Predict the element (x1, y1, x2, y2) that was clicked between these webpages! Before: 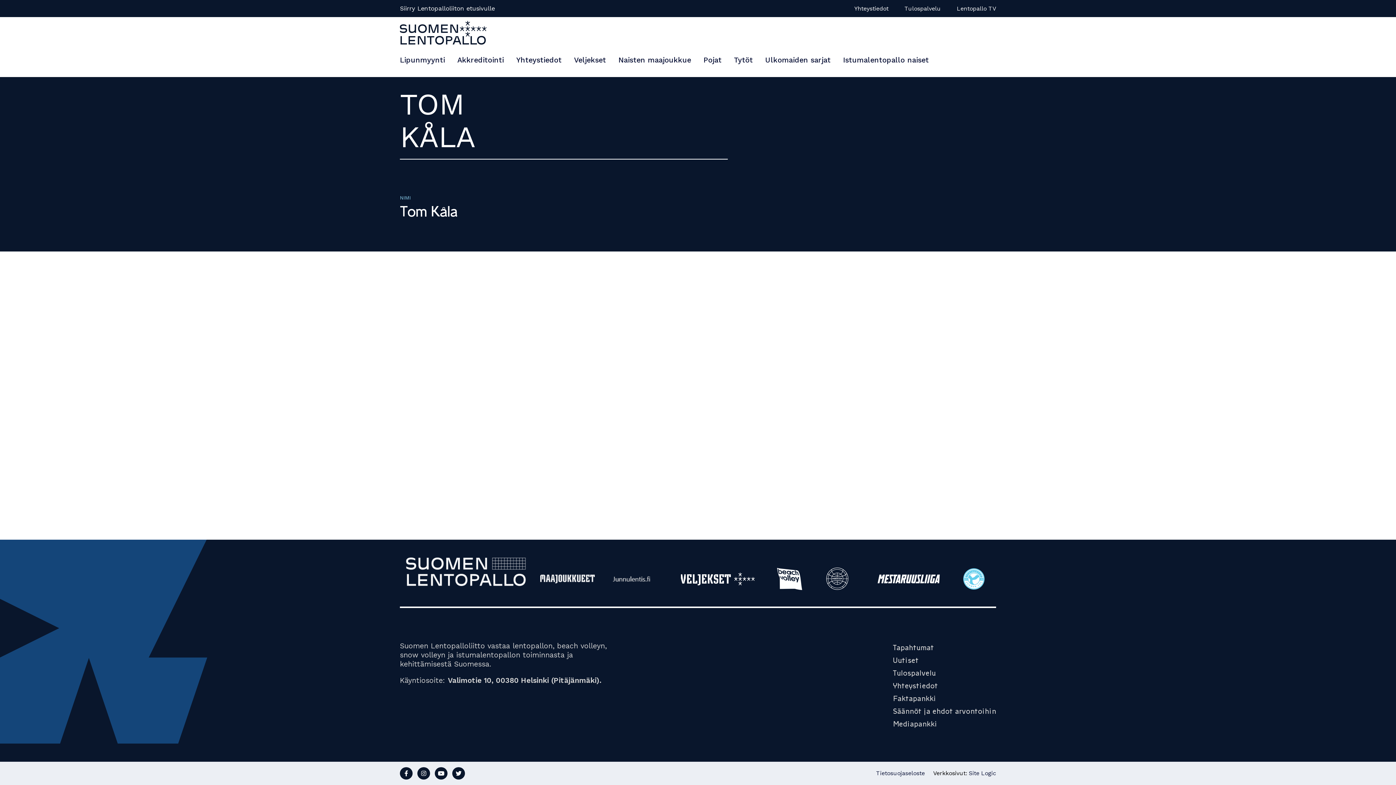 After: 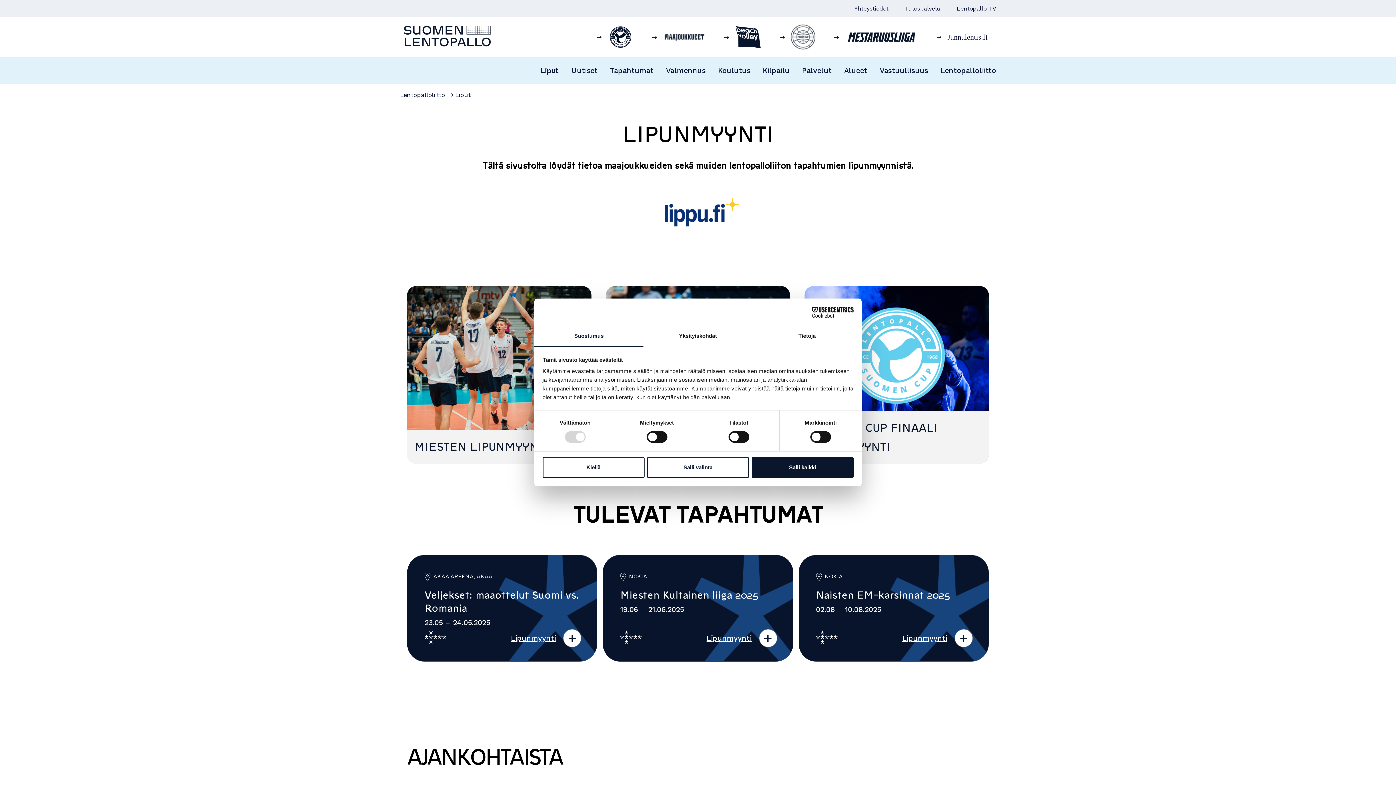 Action: label: Lipunmyynti bbox: (400, 46, 445, 73)